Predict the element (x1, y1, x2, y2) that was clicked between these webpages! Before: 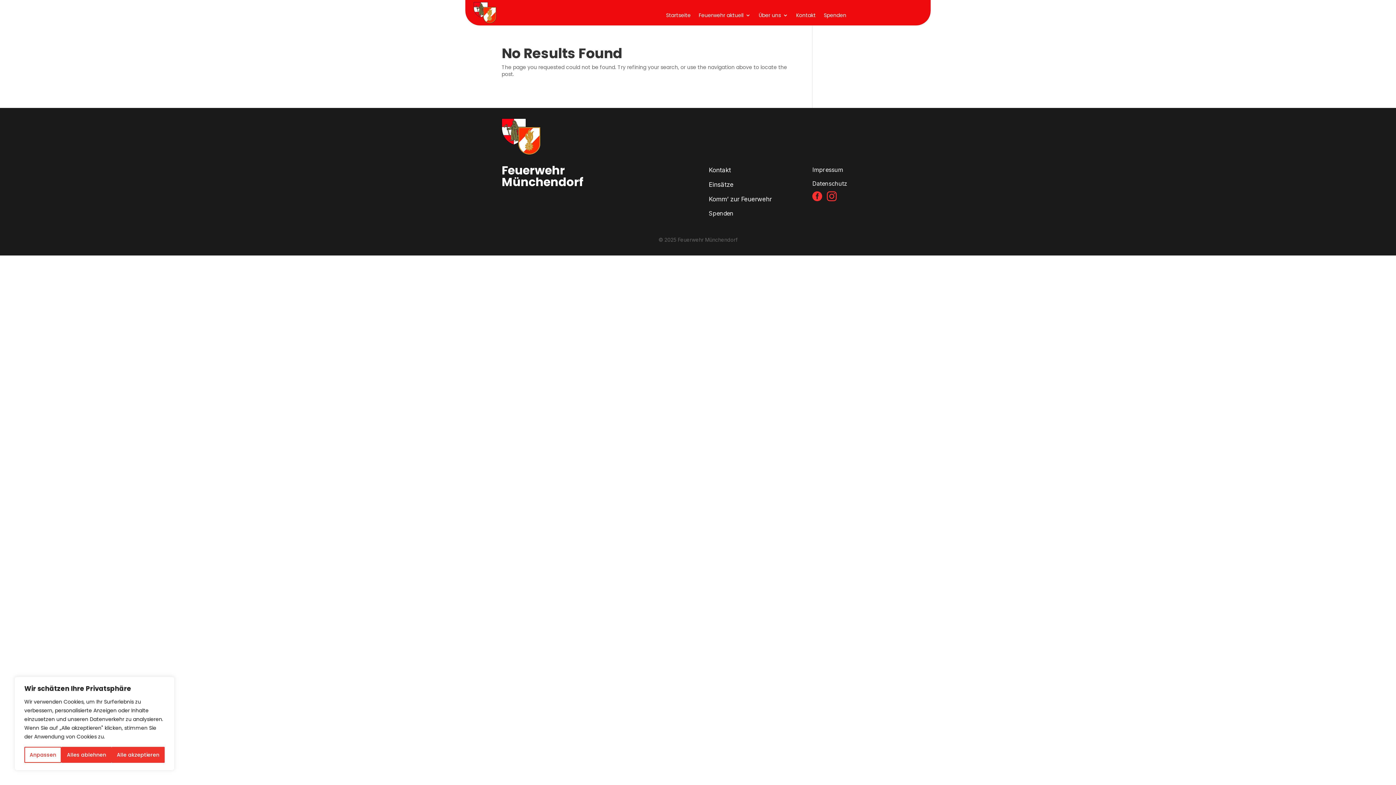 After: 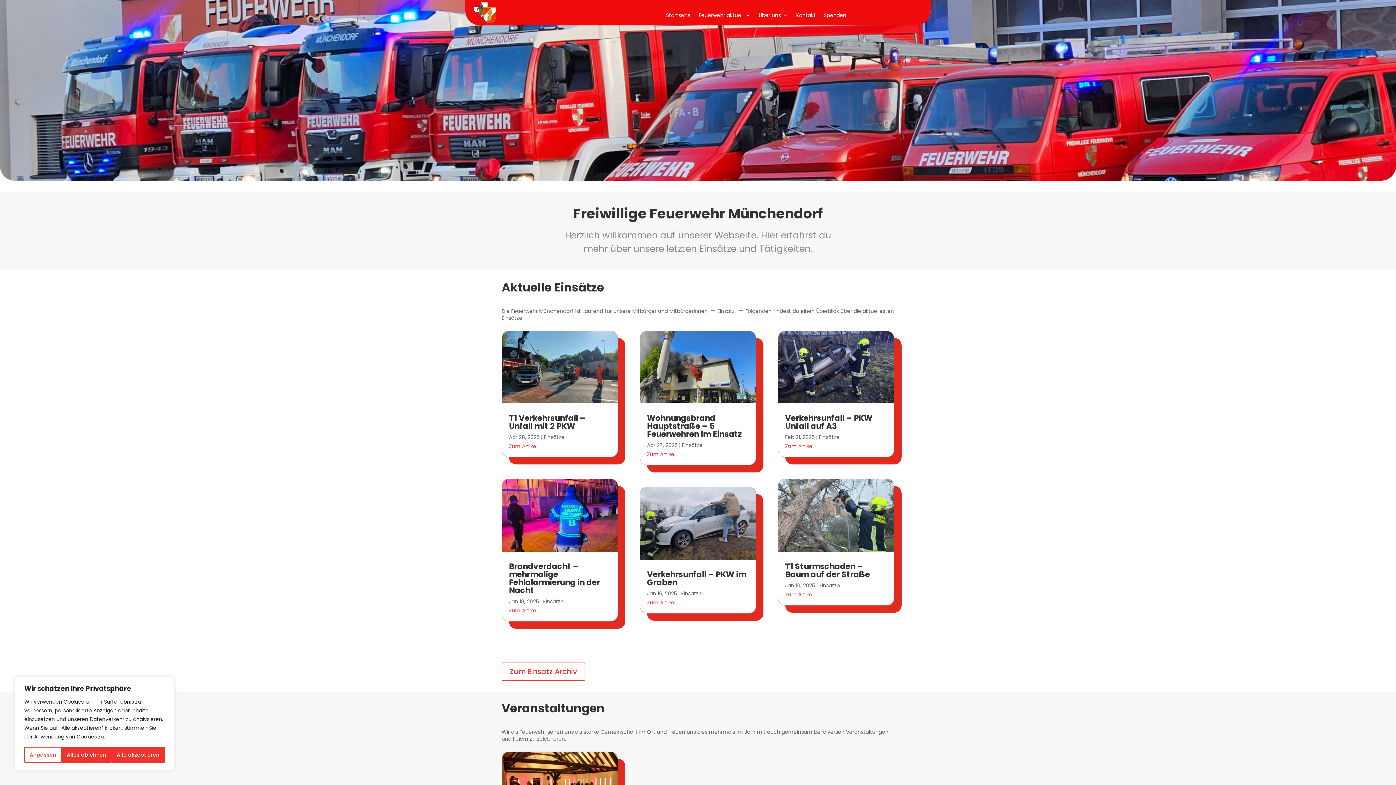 Action: label: Startseite bbox: (666, 12, 690, 20)